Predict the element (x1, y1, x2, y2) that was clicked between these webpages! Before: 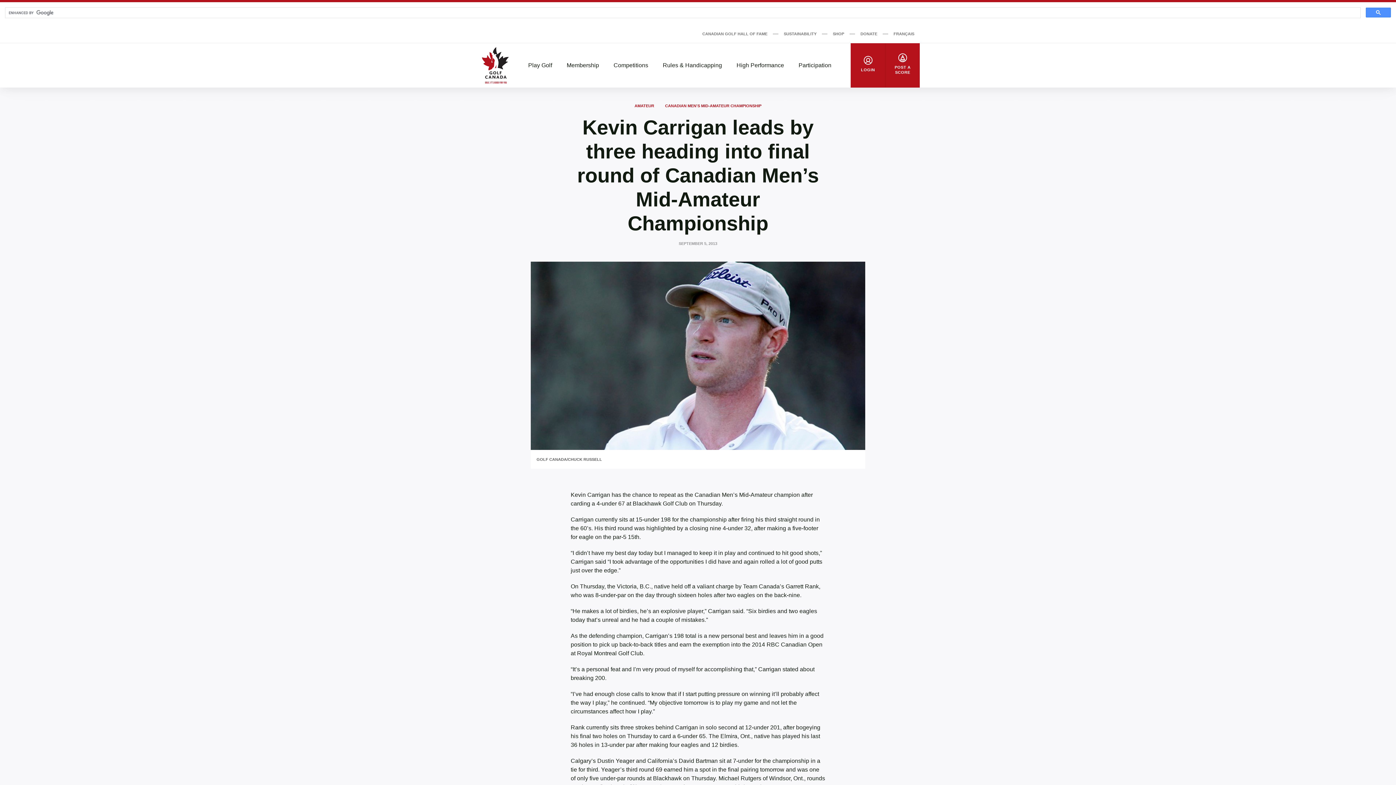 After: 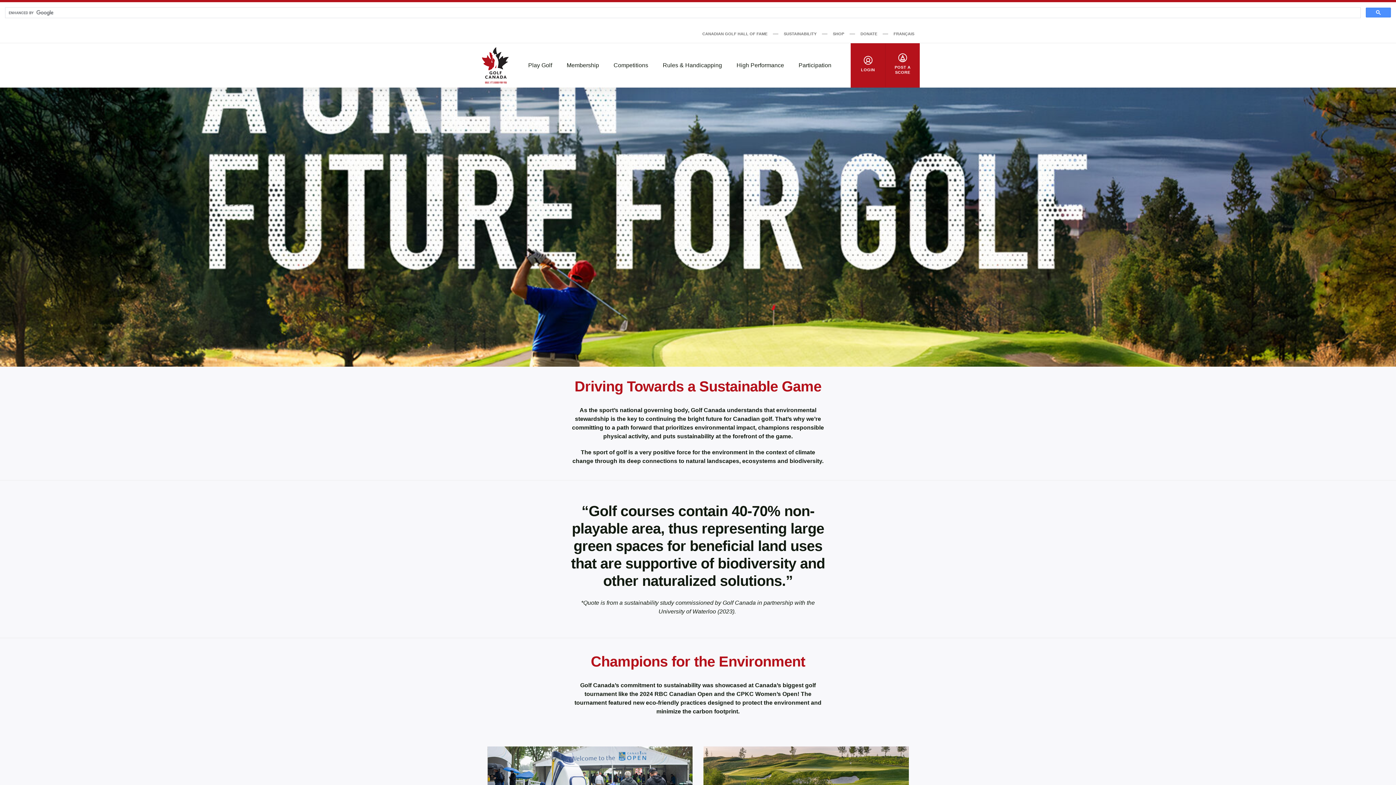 Action: label: SUSTAINABILITY bbox: (784, 30, 816, 37)